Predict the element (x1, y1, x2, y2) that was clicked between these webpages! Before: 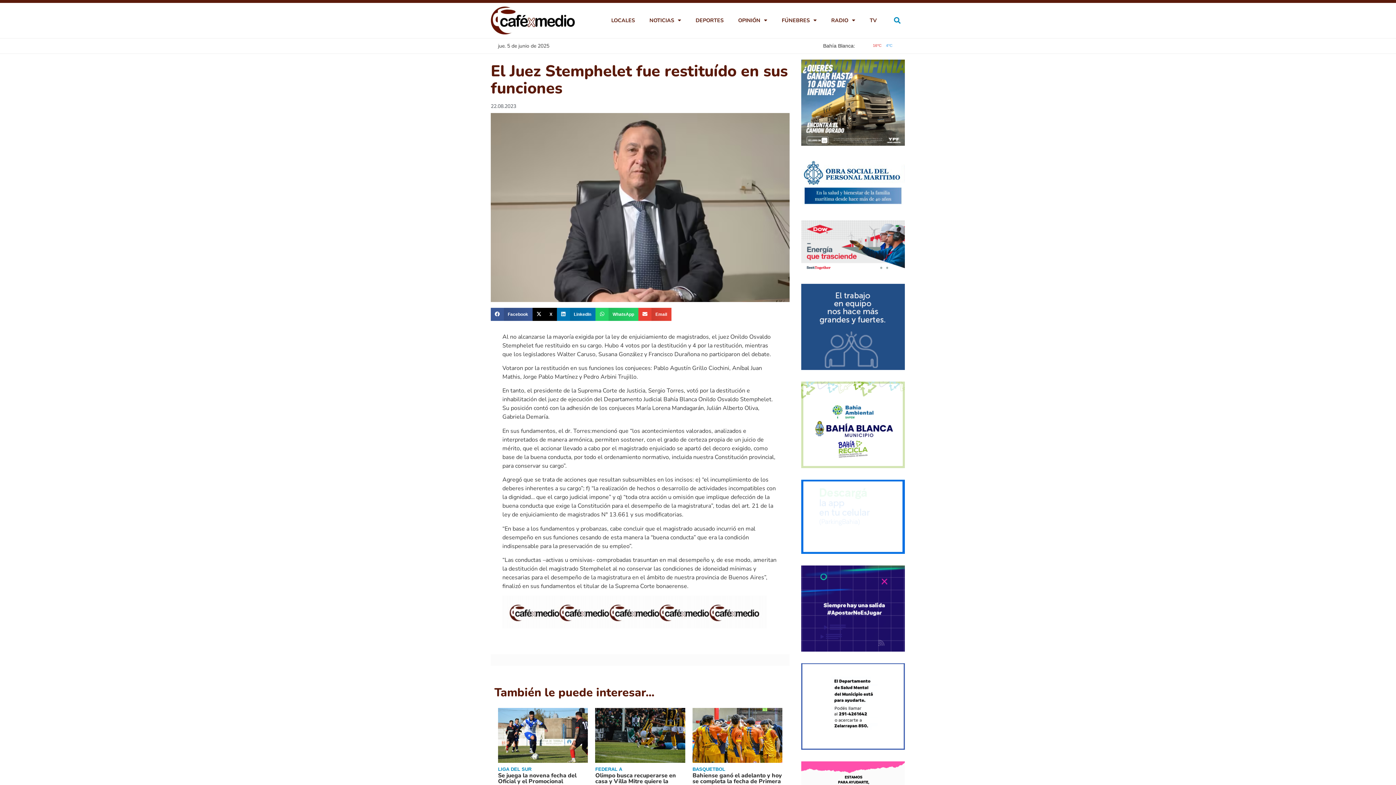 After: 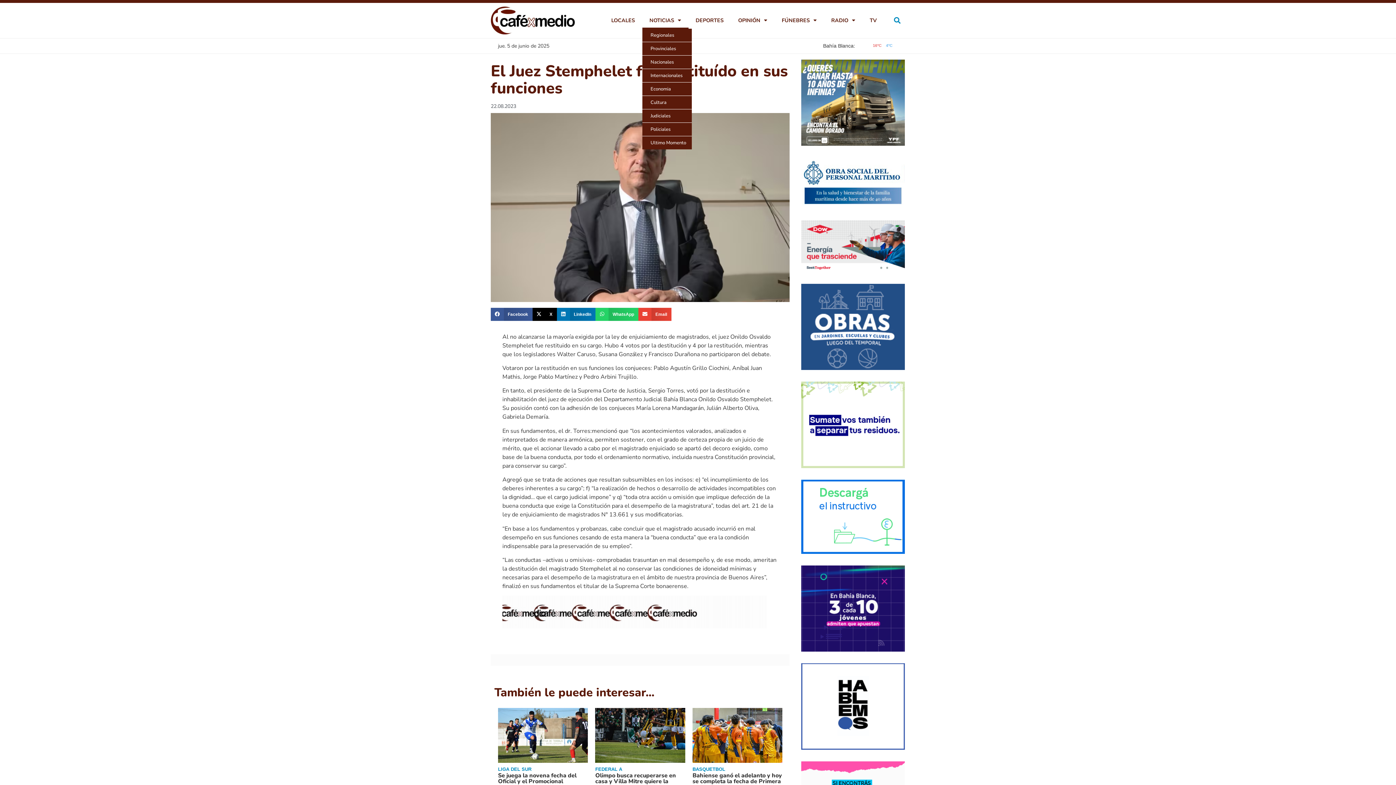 Action: bbox: (642, 12, 688, 28) label: NOTICIAS